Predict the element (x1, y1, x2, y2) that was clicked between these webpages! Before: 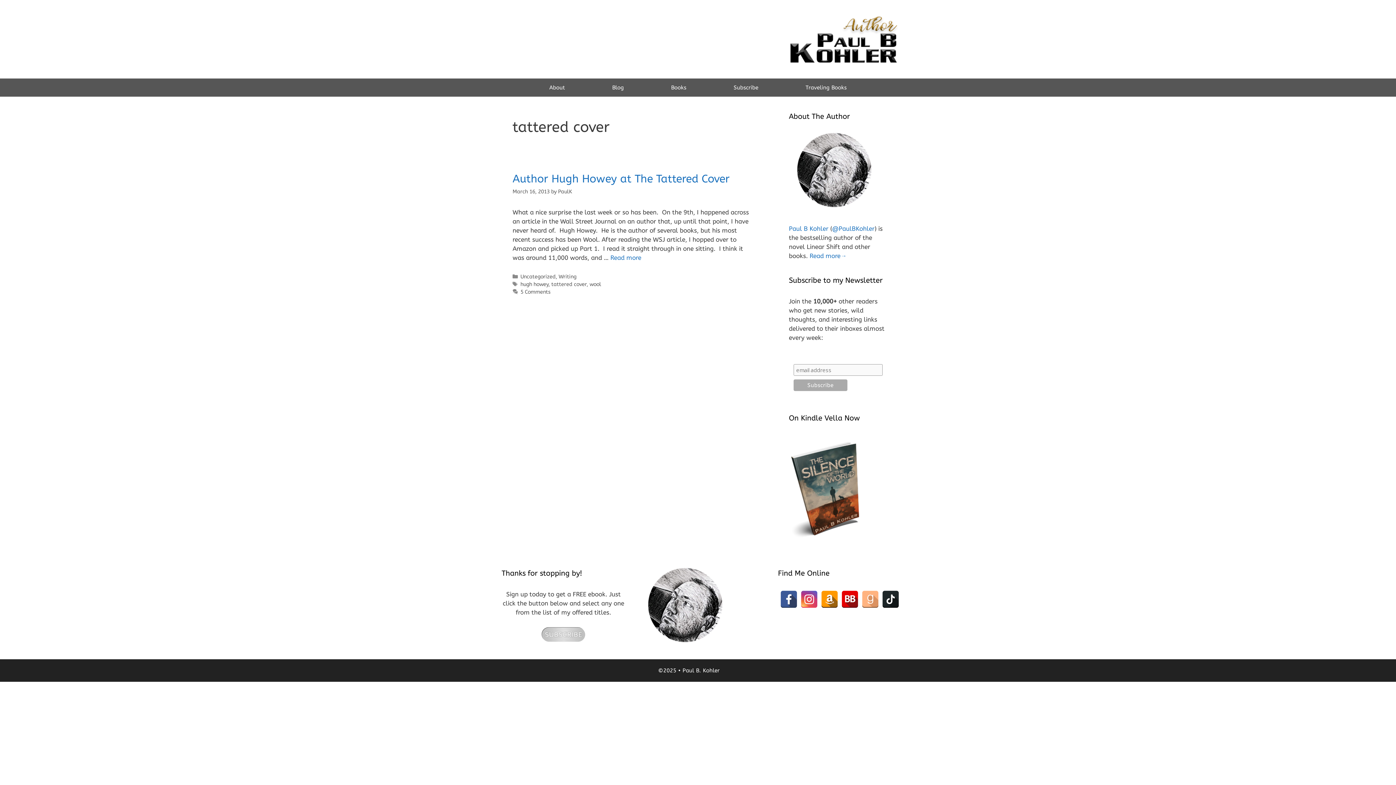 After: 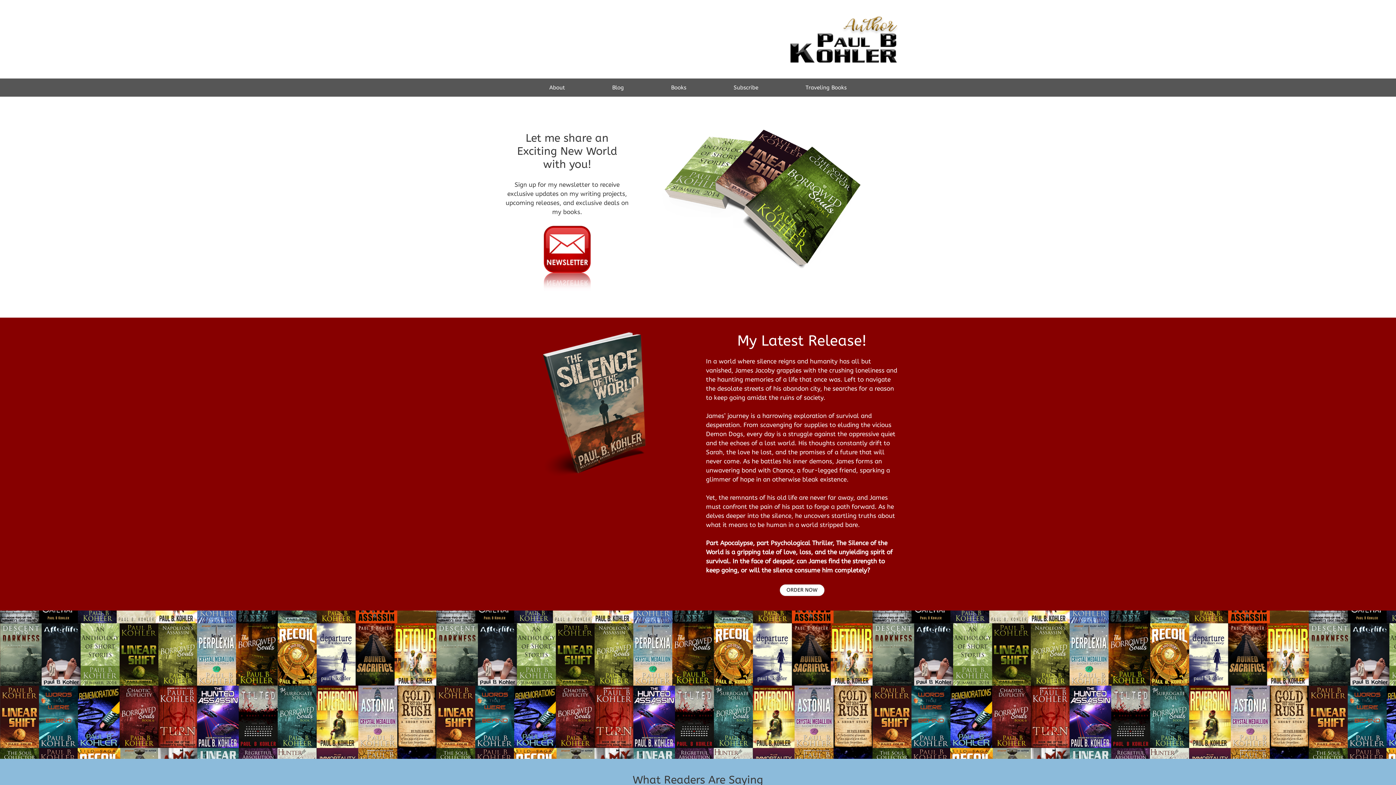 Action: bbox: (789, 35, 898, 42)